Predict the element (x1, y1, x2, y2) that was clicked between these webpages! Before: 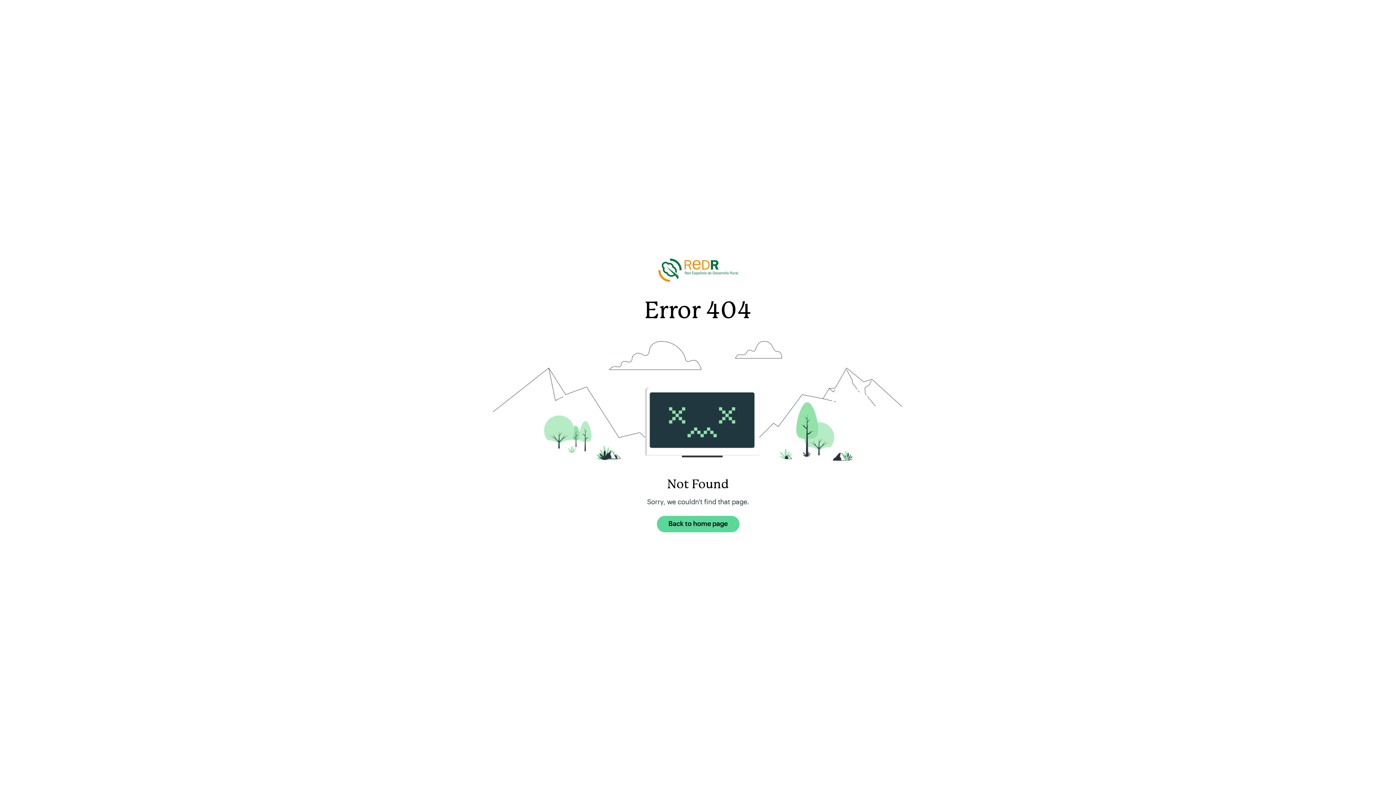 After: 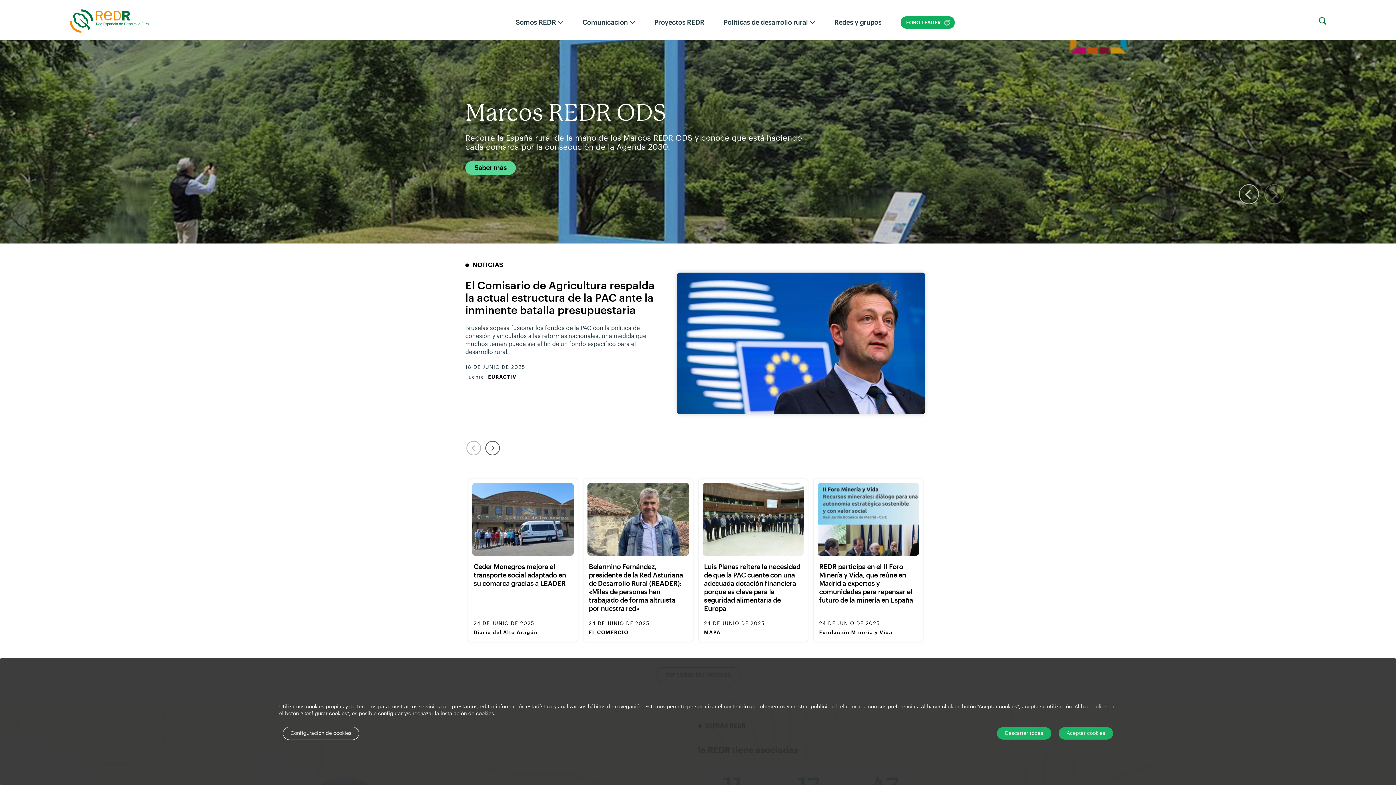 Action: label: Back to home page bbox: (656, 516, 739, 532)